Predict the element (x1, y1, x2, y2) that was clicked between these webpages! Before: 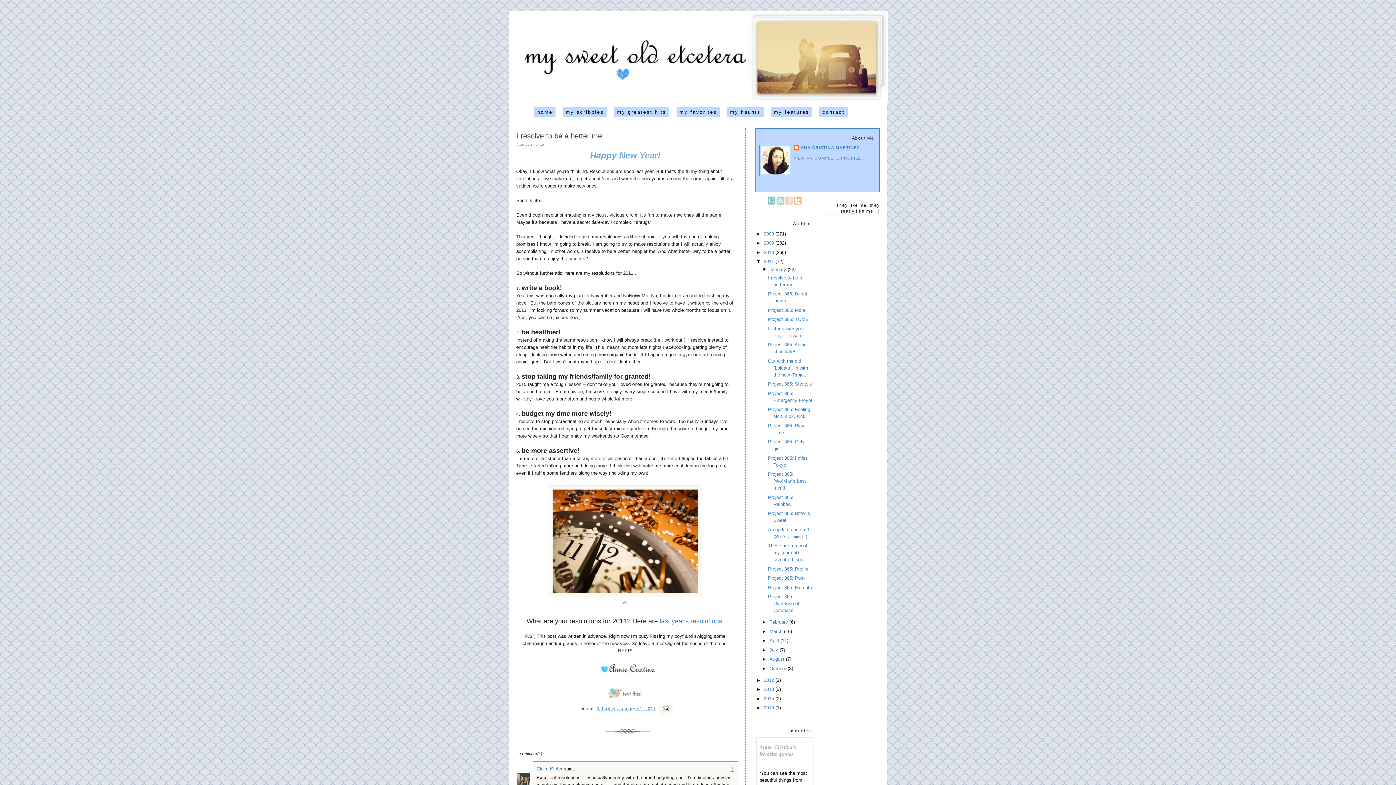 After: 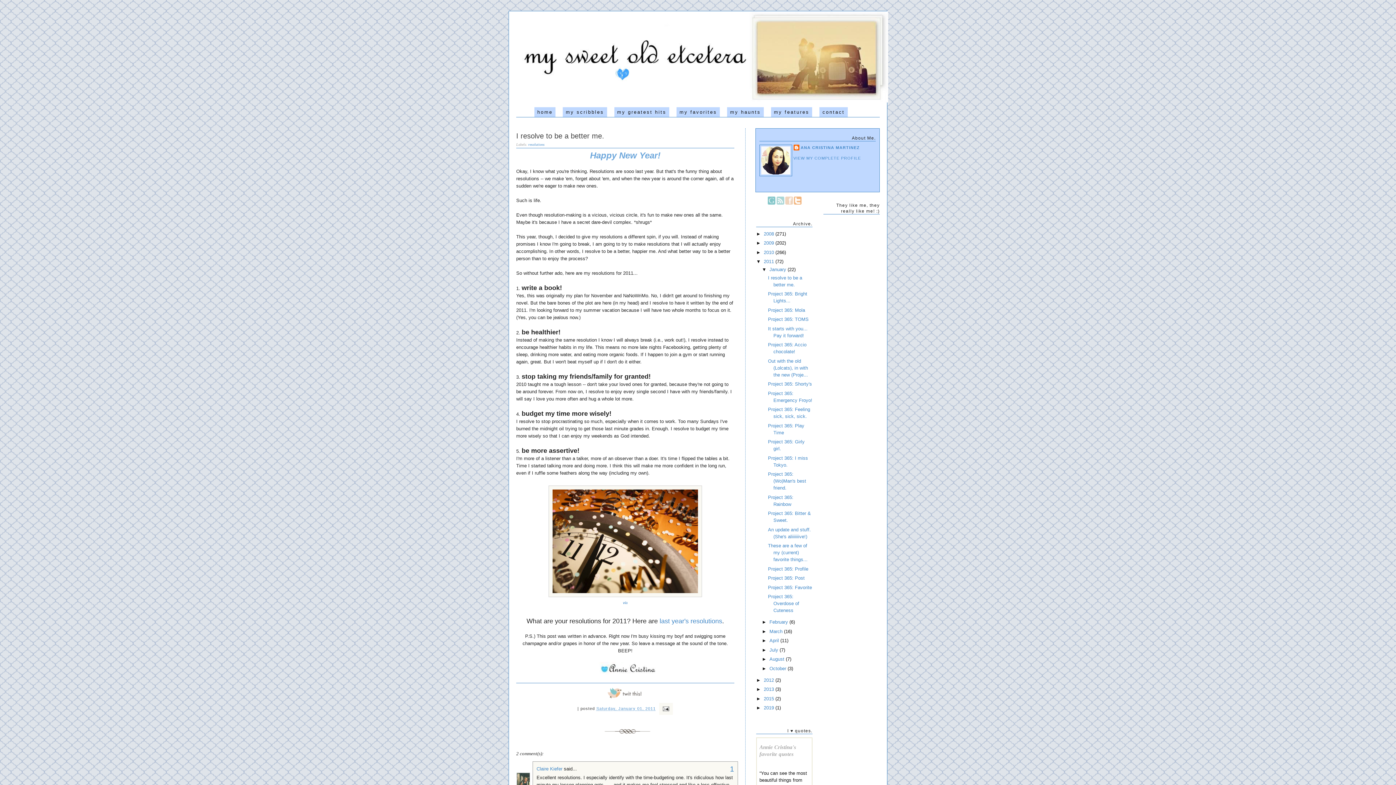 Action: bbox: (775, 200, 784, 206)